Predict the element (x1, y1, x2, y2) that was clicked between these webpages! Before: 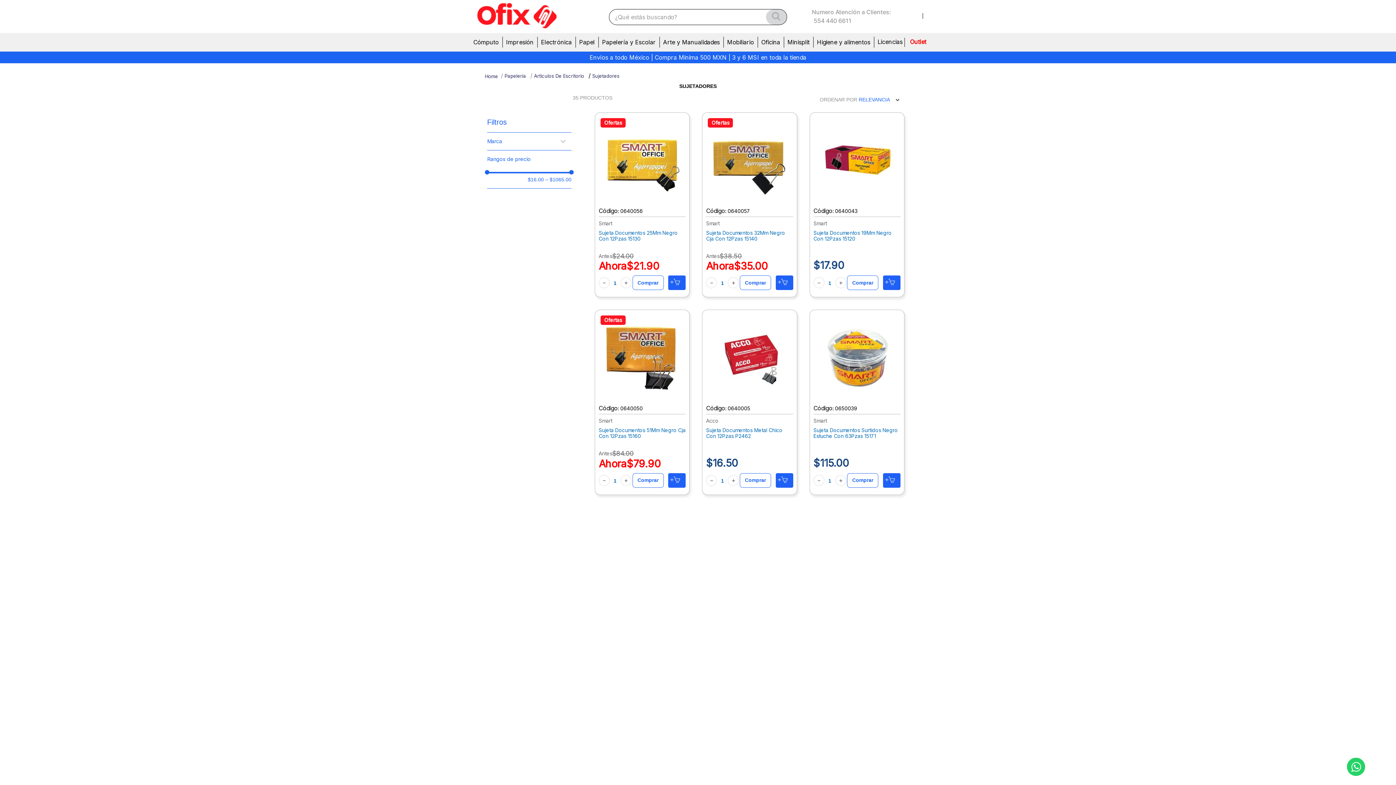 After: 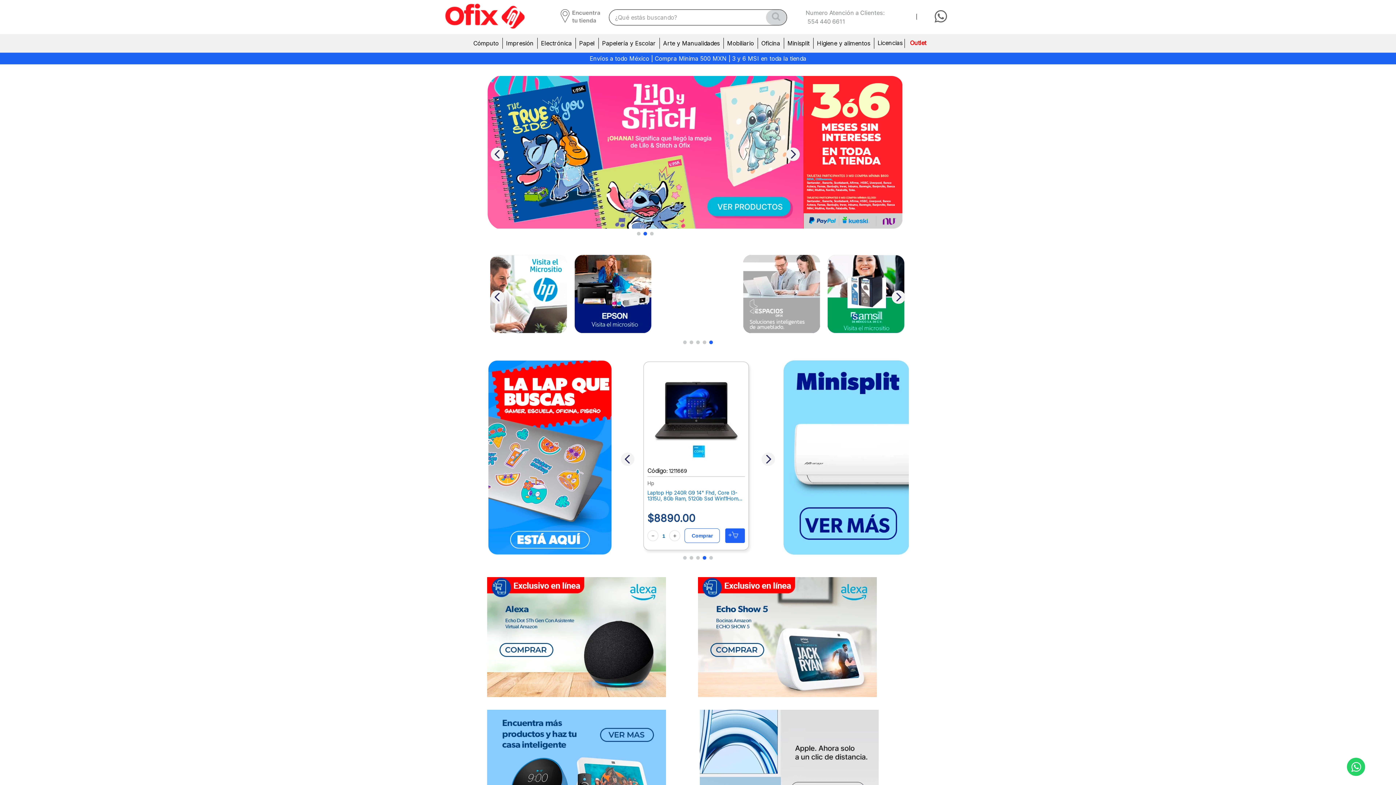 Action: bbox: (462, 22, 557, 30)